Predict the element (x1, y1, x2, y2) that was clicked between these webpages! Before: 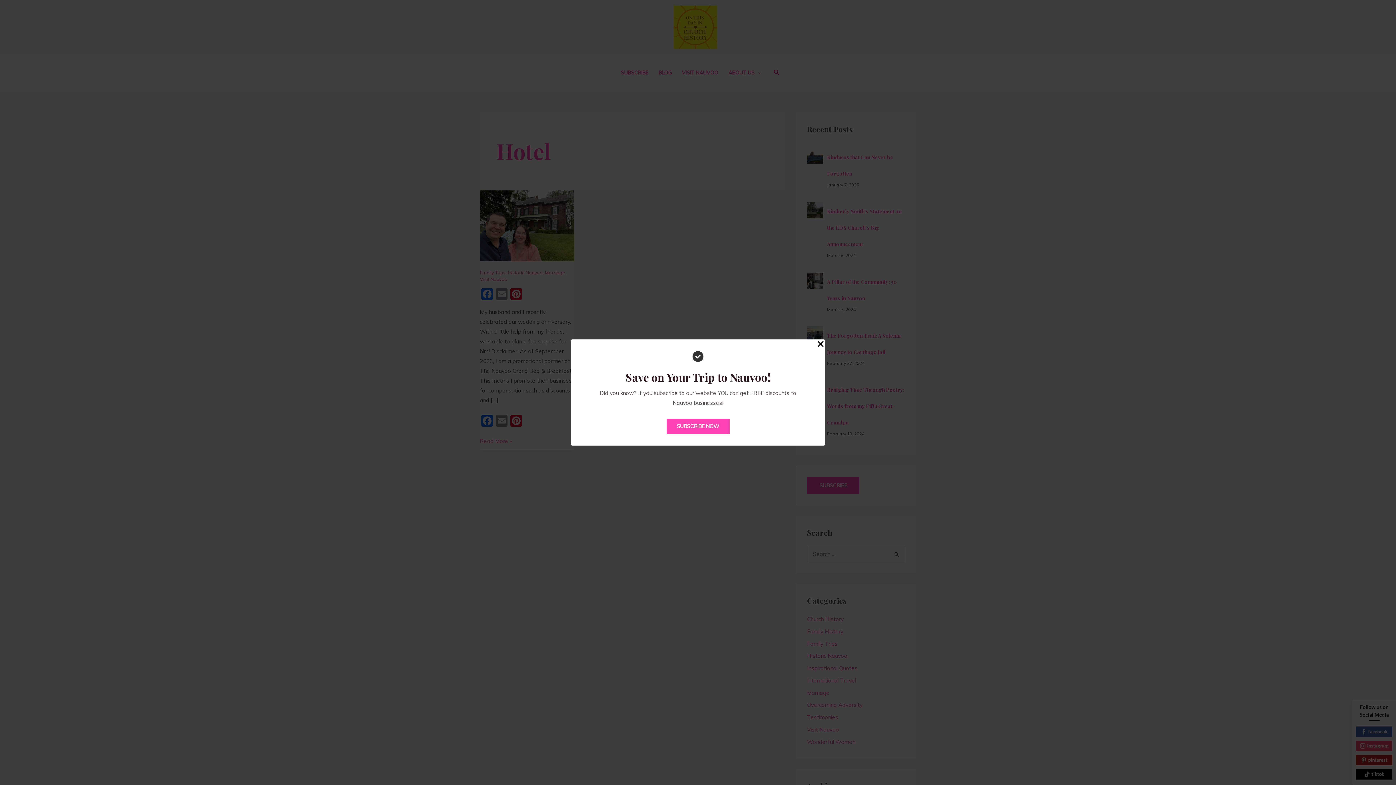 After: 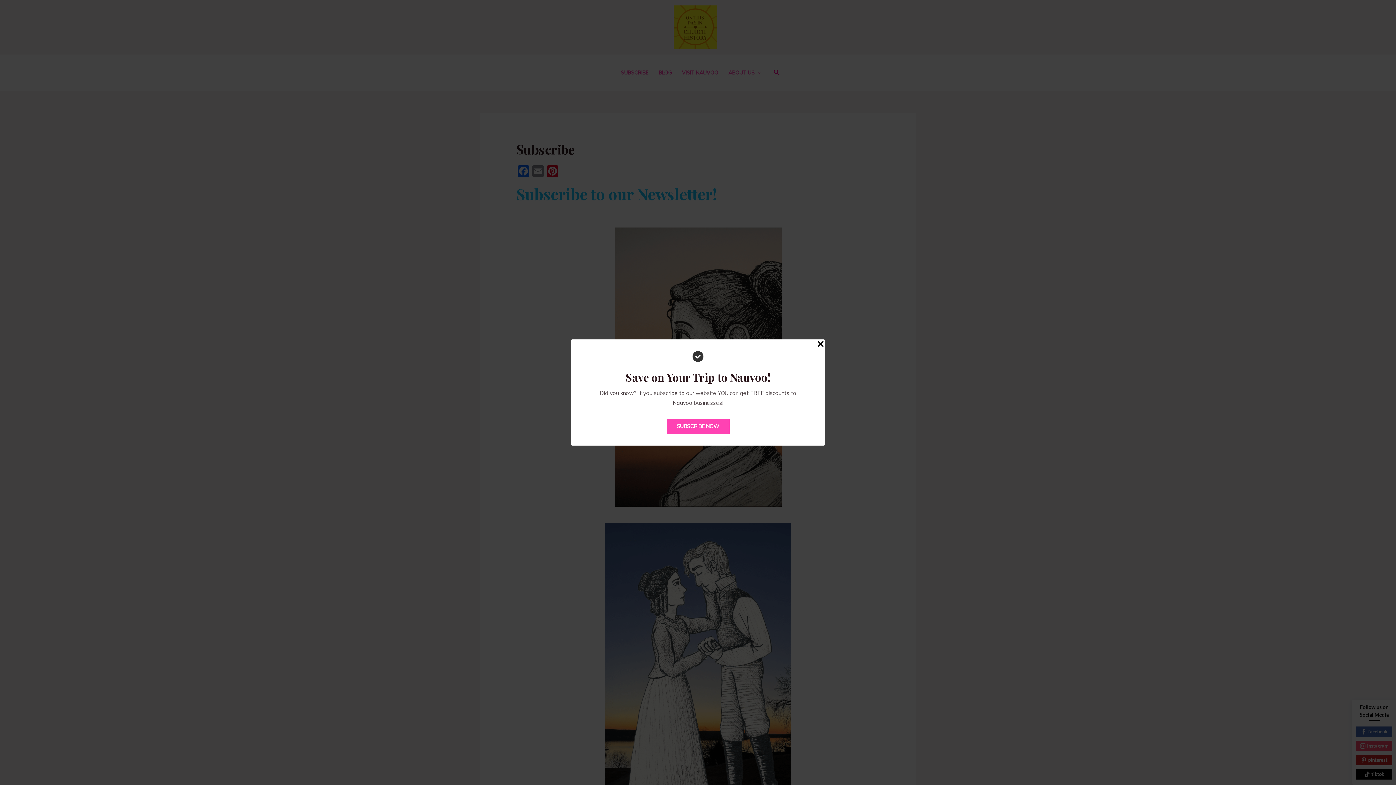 Action: bbox: (666, 418, 729, 434) label: SUBSCRIBE NOW